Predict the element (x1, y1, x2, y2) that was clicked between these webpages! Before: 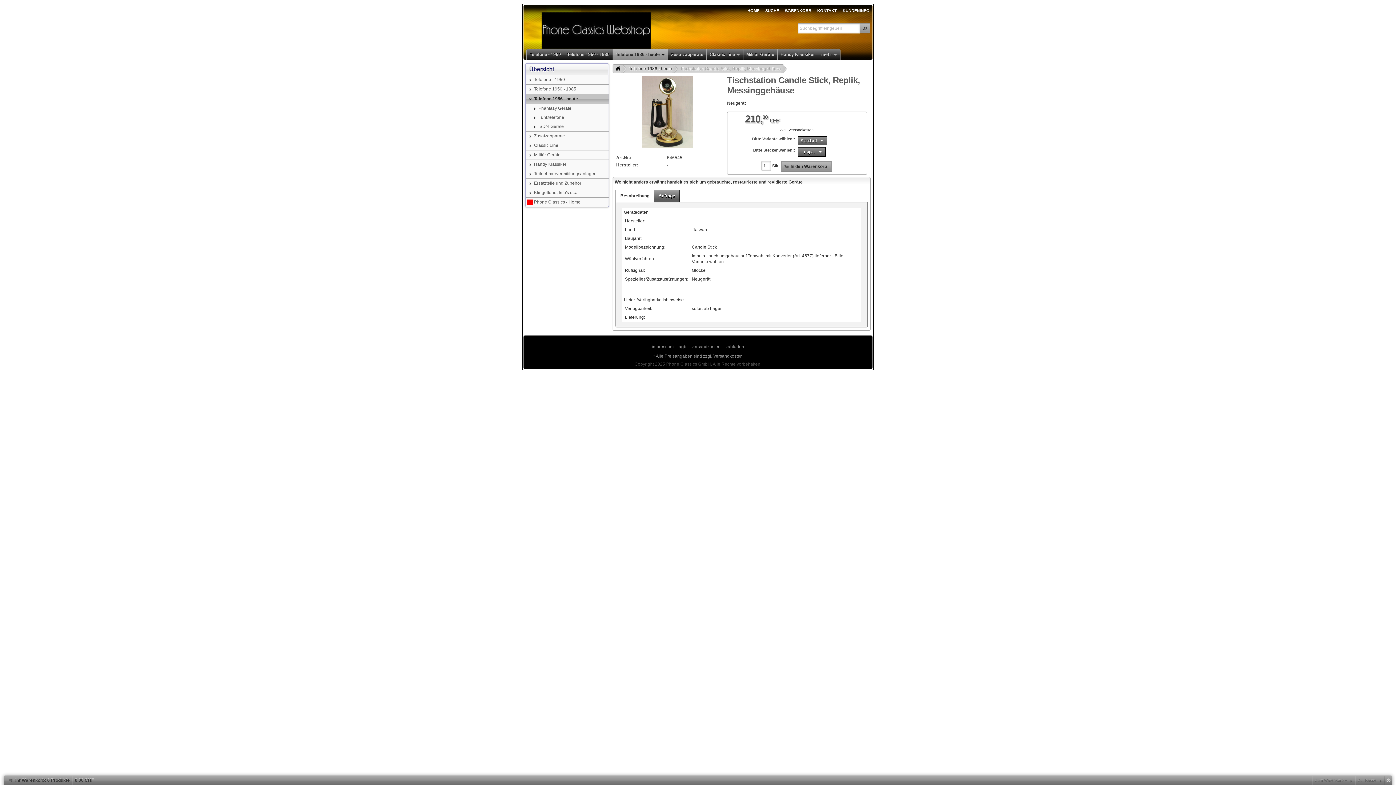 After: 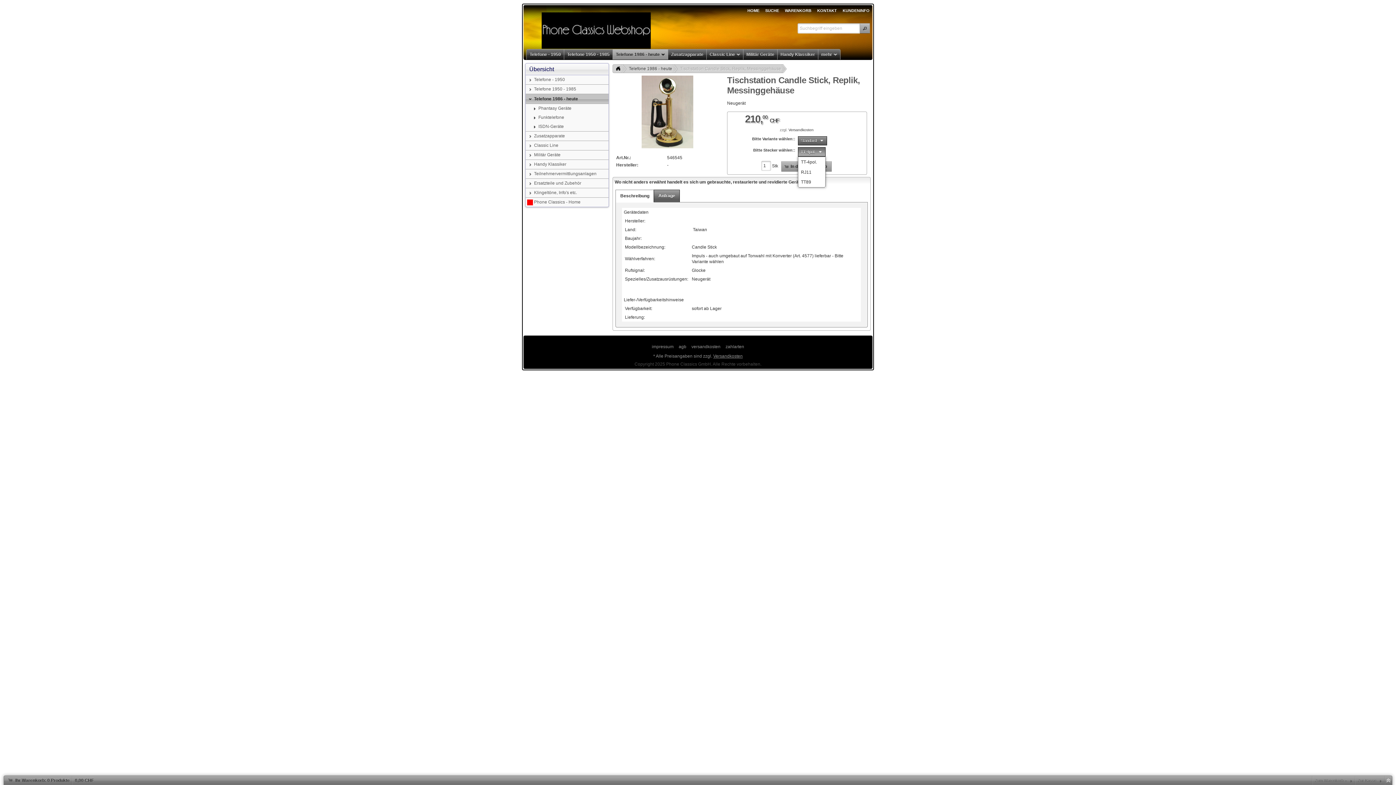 Action: label: TT-4pol. bbox: (798, 147, 825, 156)